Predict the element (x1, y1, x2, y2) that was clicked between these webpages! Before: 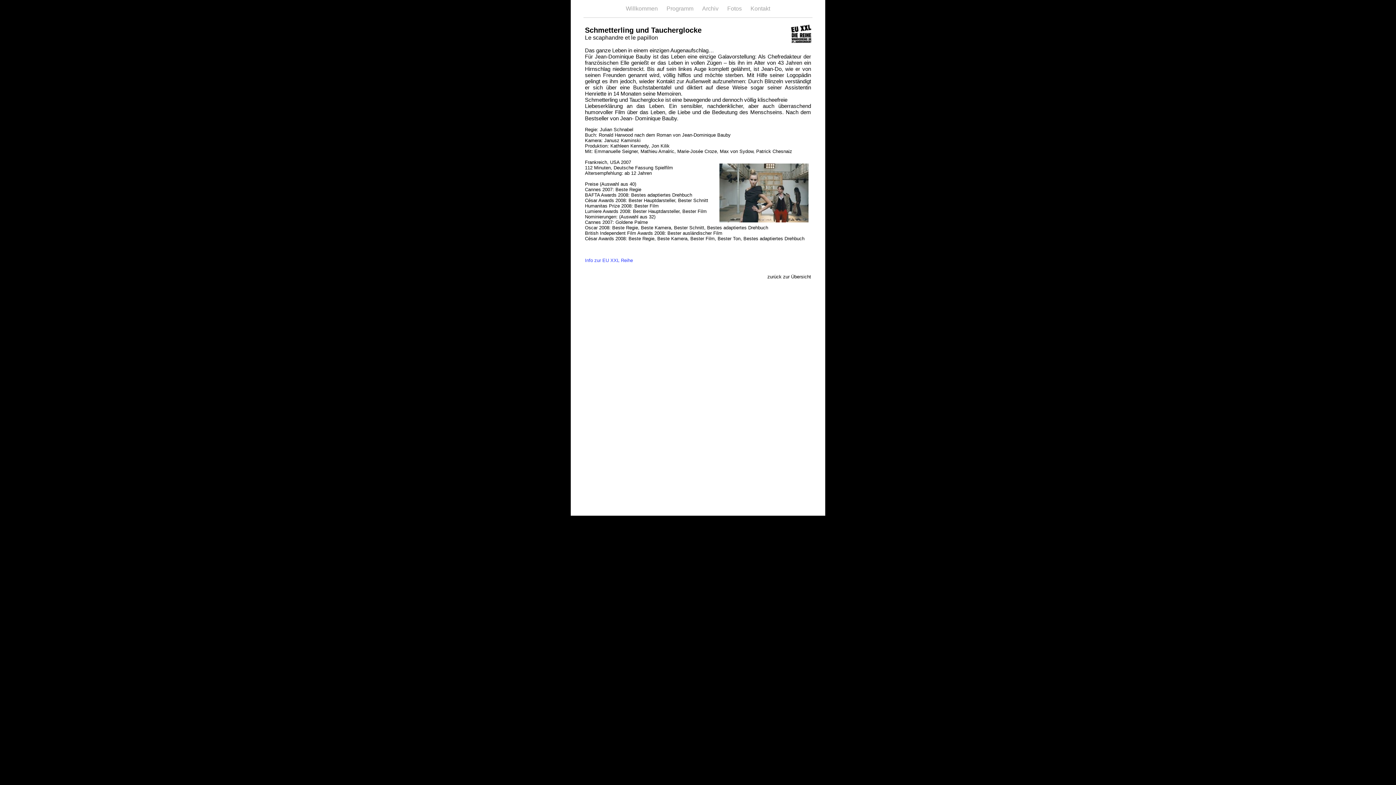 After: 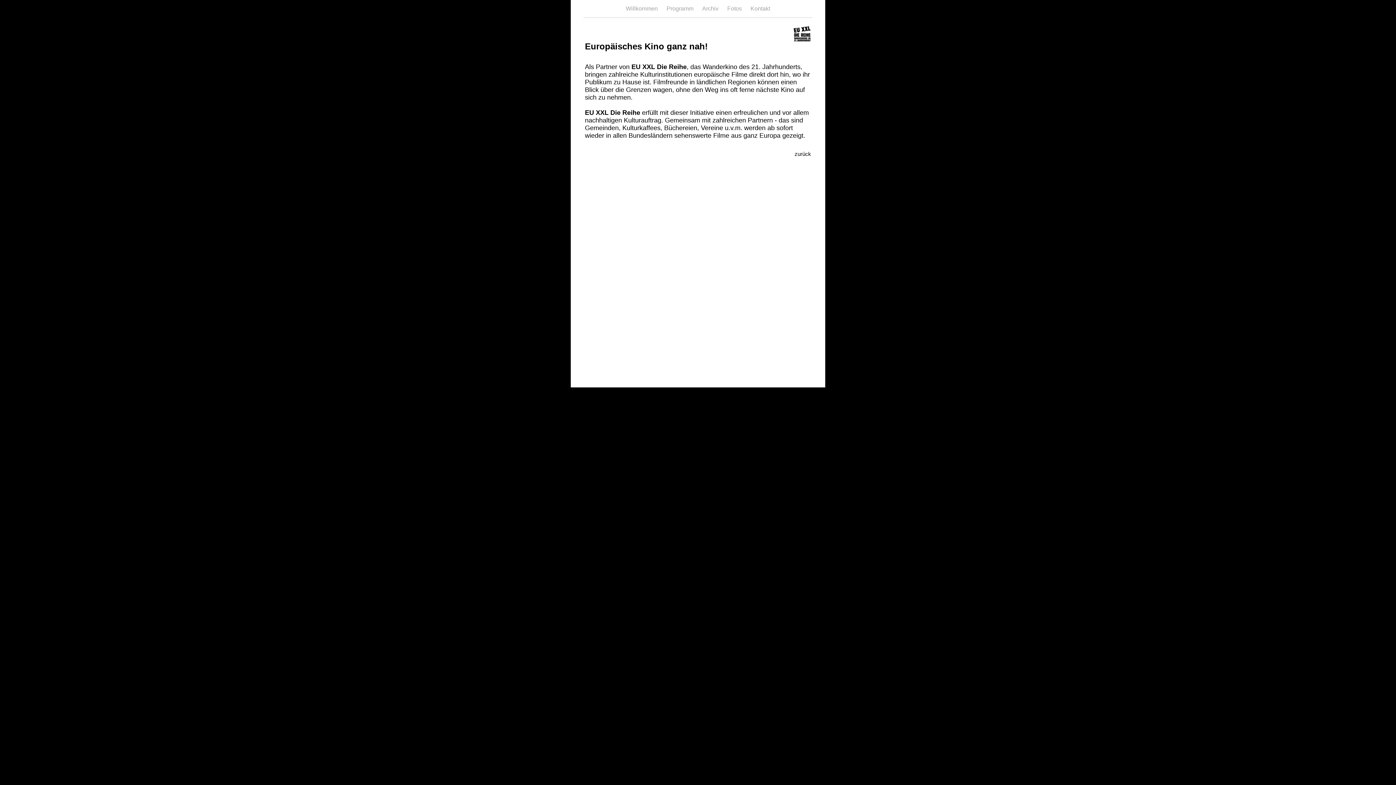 Action: label: Info zur EU XXL Reihe bbox: (585, 257, 633, 263)